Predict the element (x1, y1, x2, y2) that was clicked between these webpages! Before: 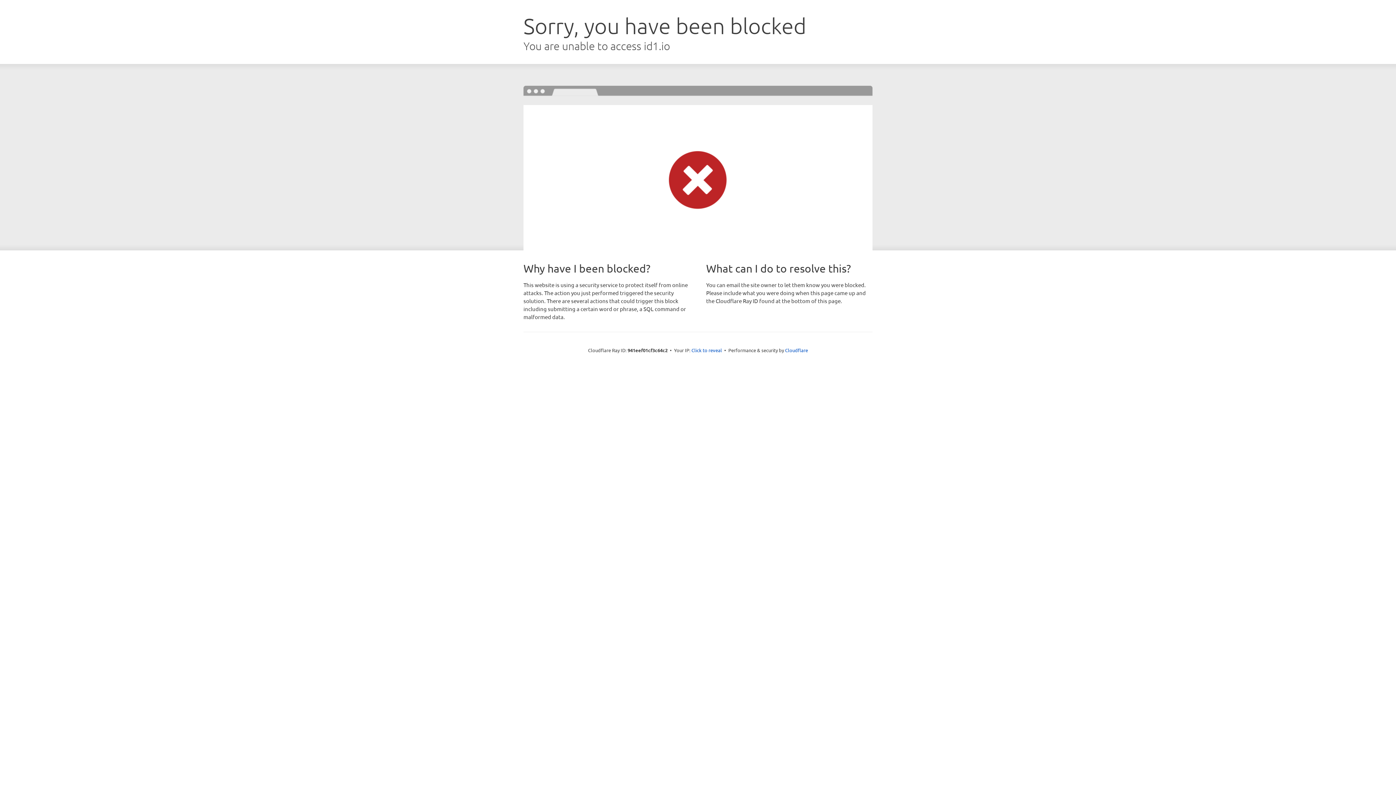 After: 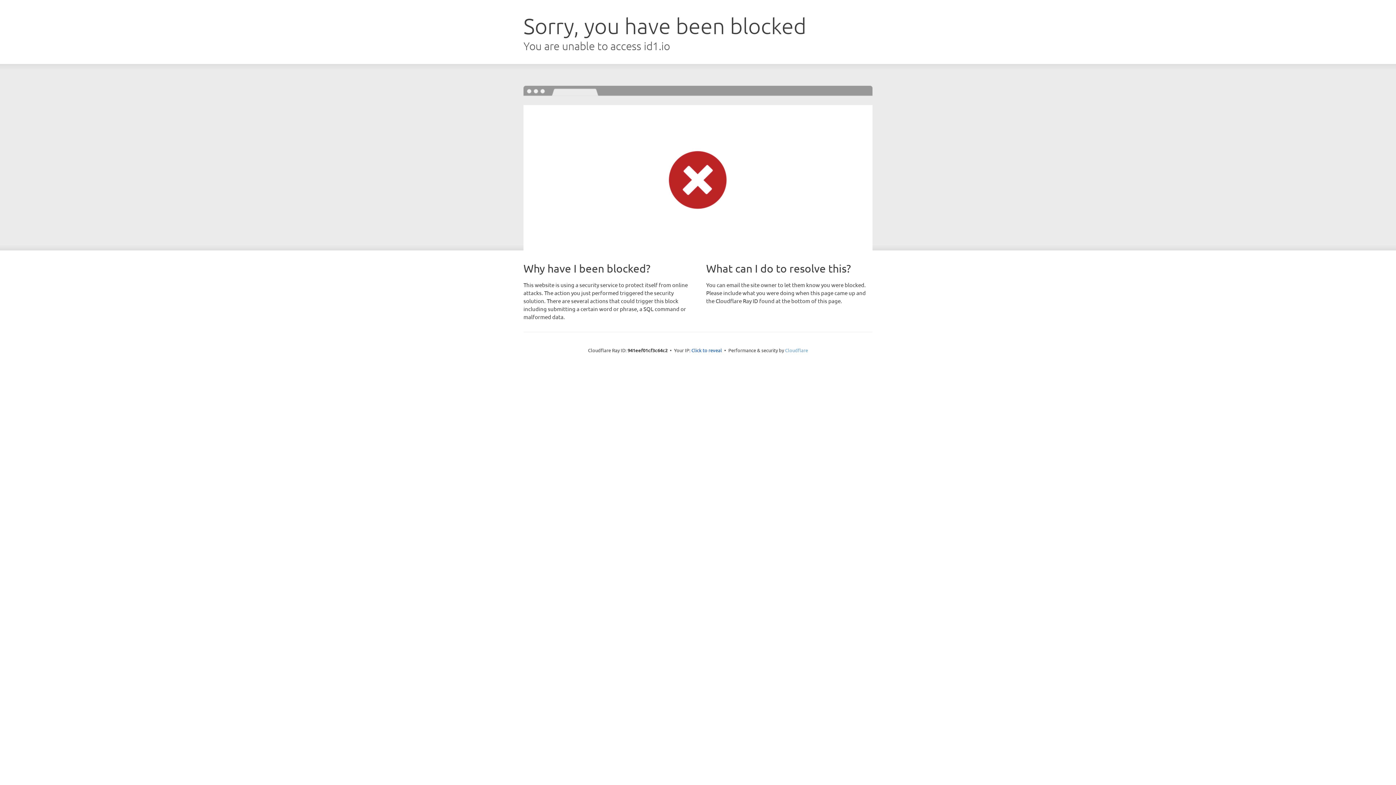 Action: bbox: (785, 347, 808, 353) label: Cloudflare